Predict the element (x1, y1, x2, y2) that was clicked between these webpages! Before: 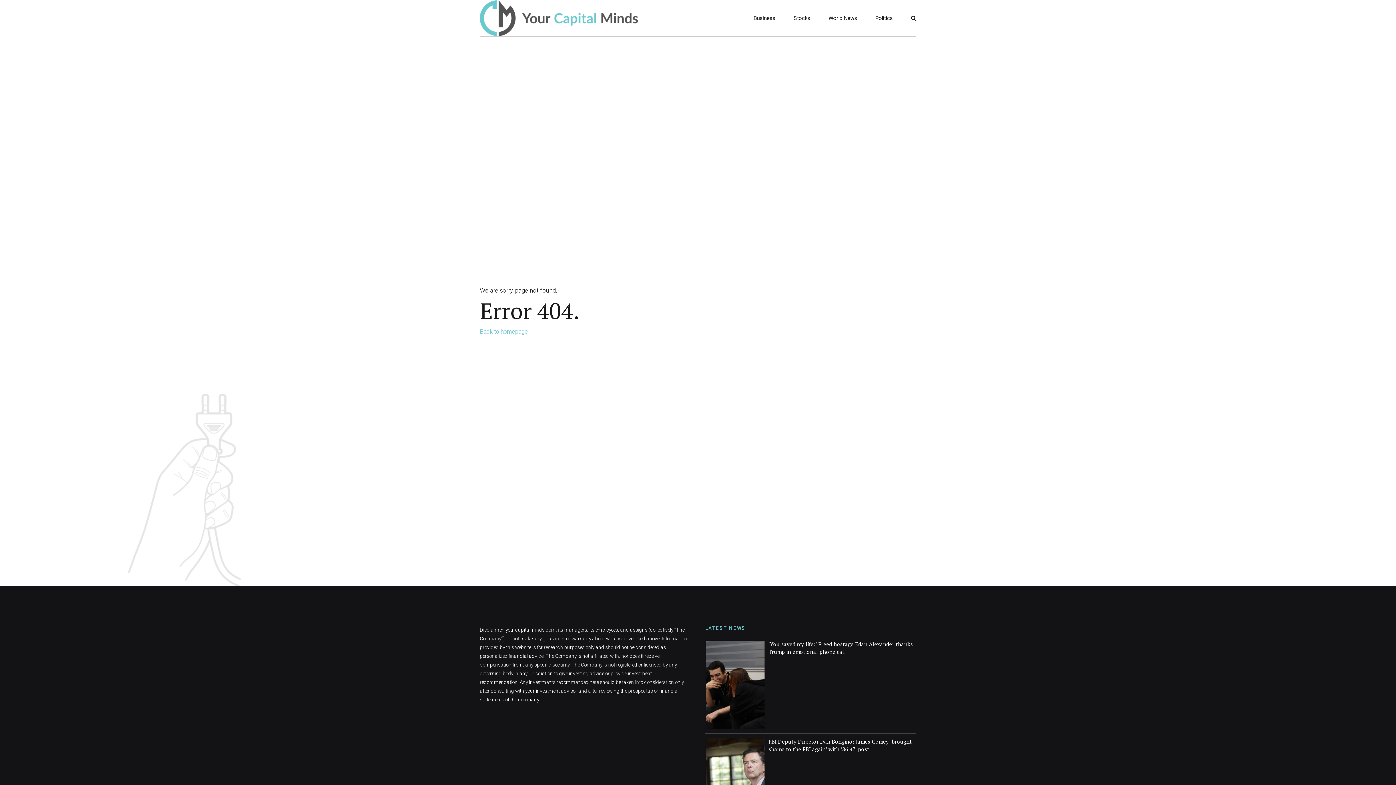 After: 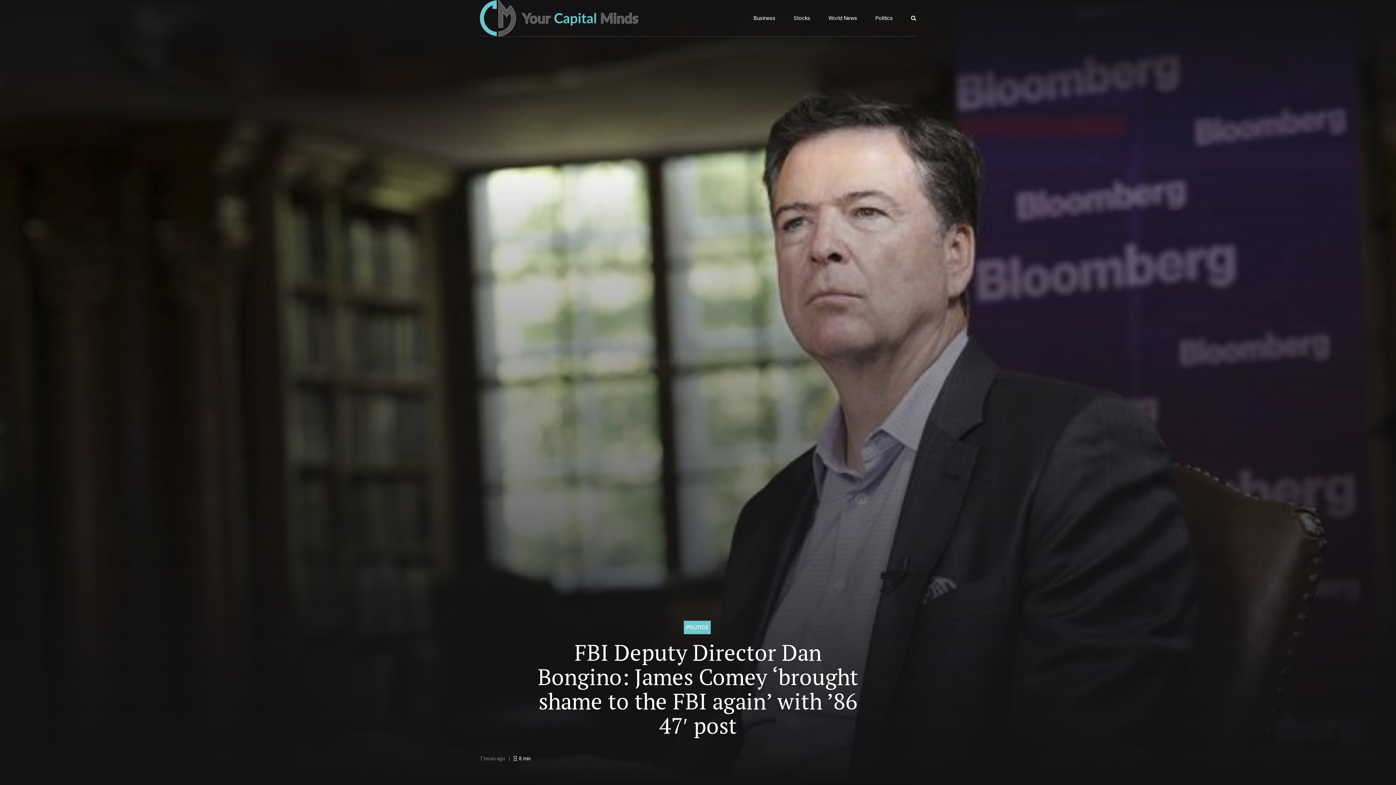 Action: label: FBI Deputy Director Dan Bongino: James Comey ‘brought shame to the FBI again’ with ’86 47′ post bbox: (768, 738, 912, 752)